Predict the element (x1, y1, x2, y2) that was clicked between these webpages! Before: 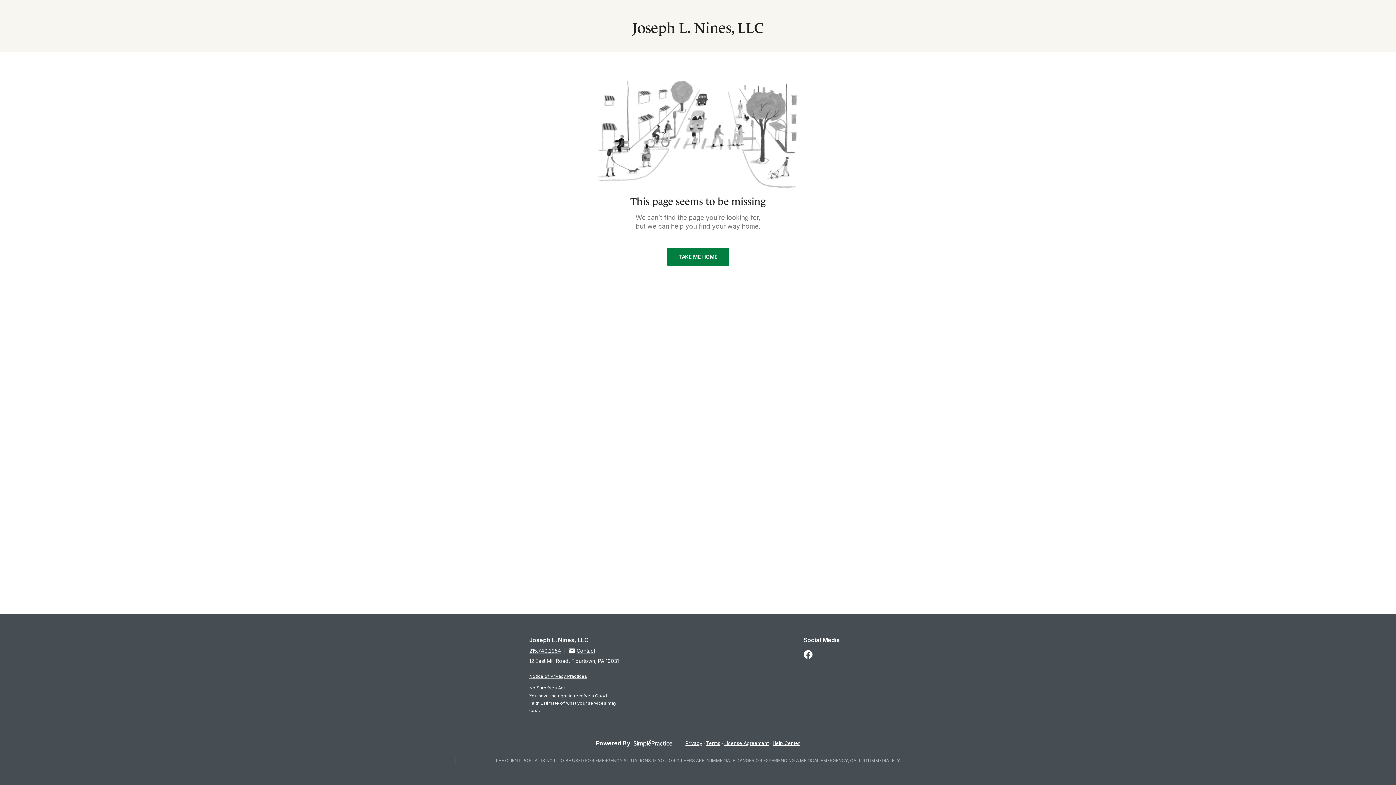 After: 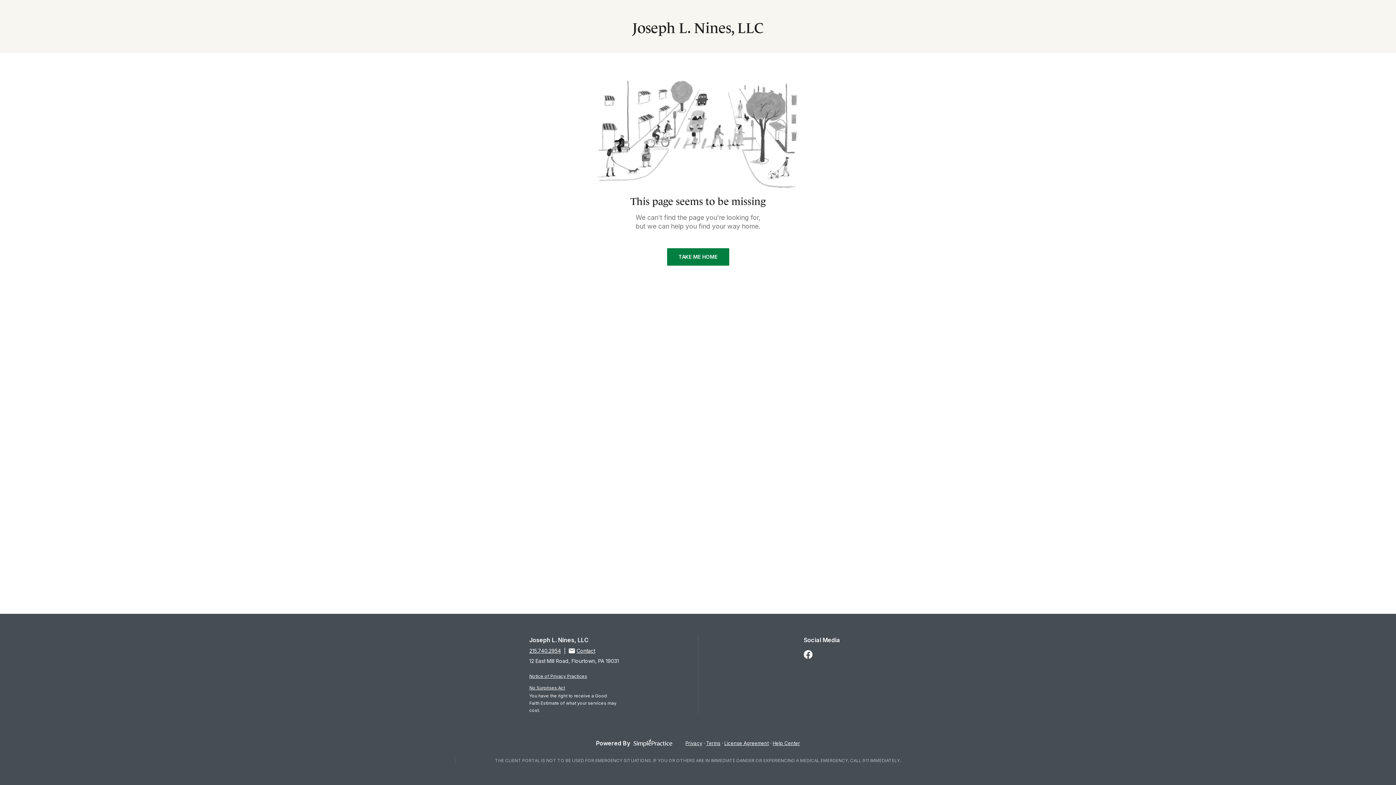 Action: label: Contact bbox: (568, 647, 595, 654)